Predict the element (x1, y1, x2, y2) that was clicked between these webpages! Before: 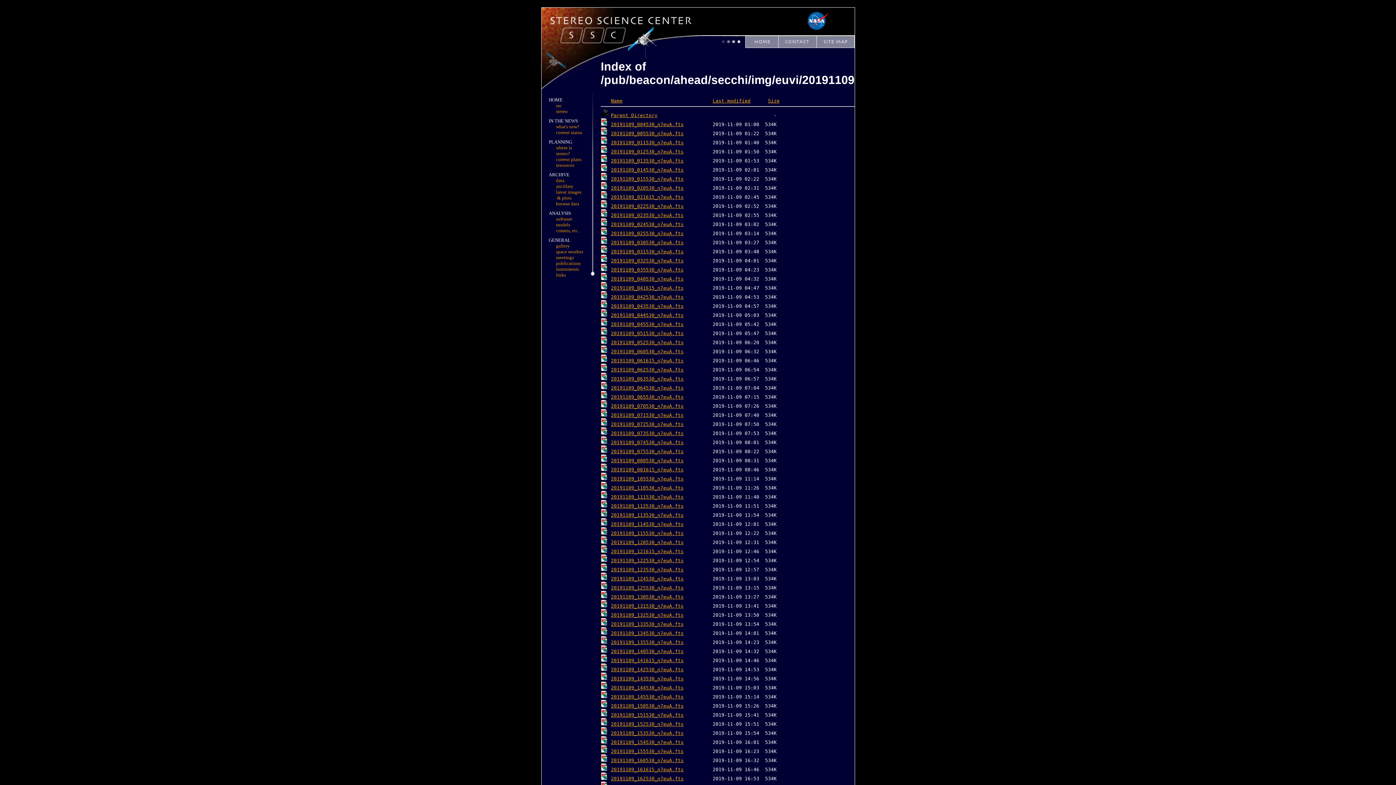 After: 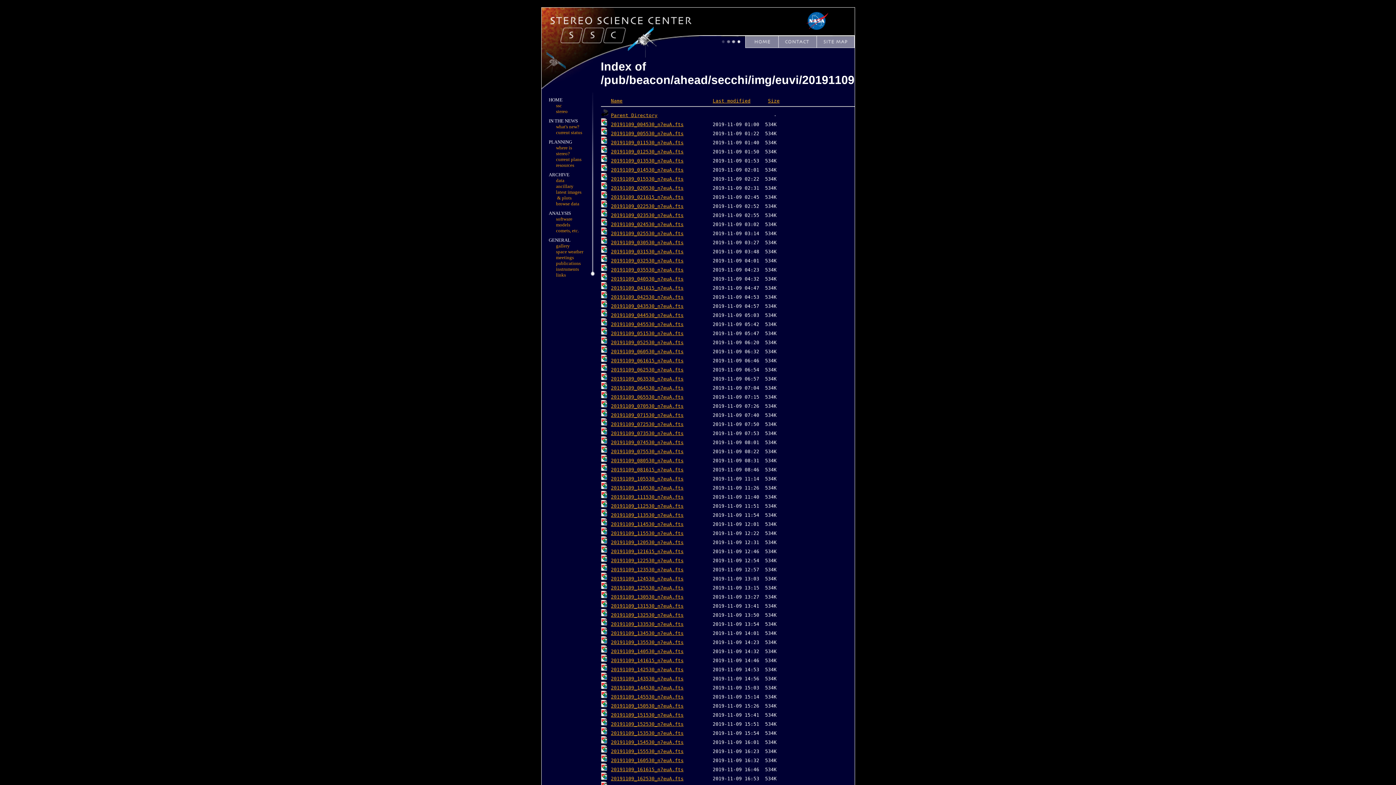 Action: label: 20191109_035530_n7euA.fts bbox: (611, 267, 683, 272)